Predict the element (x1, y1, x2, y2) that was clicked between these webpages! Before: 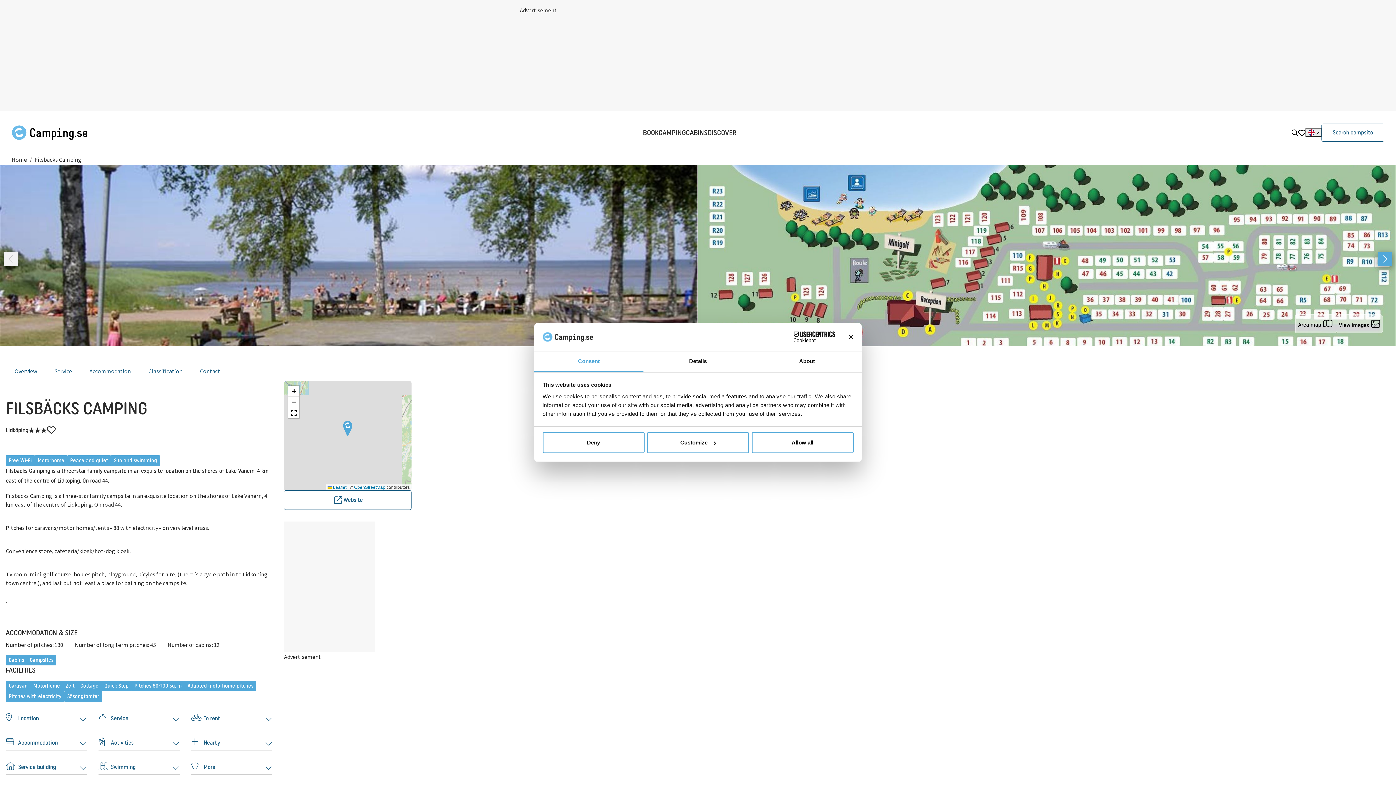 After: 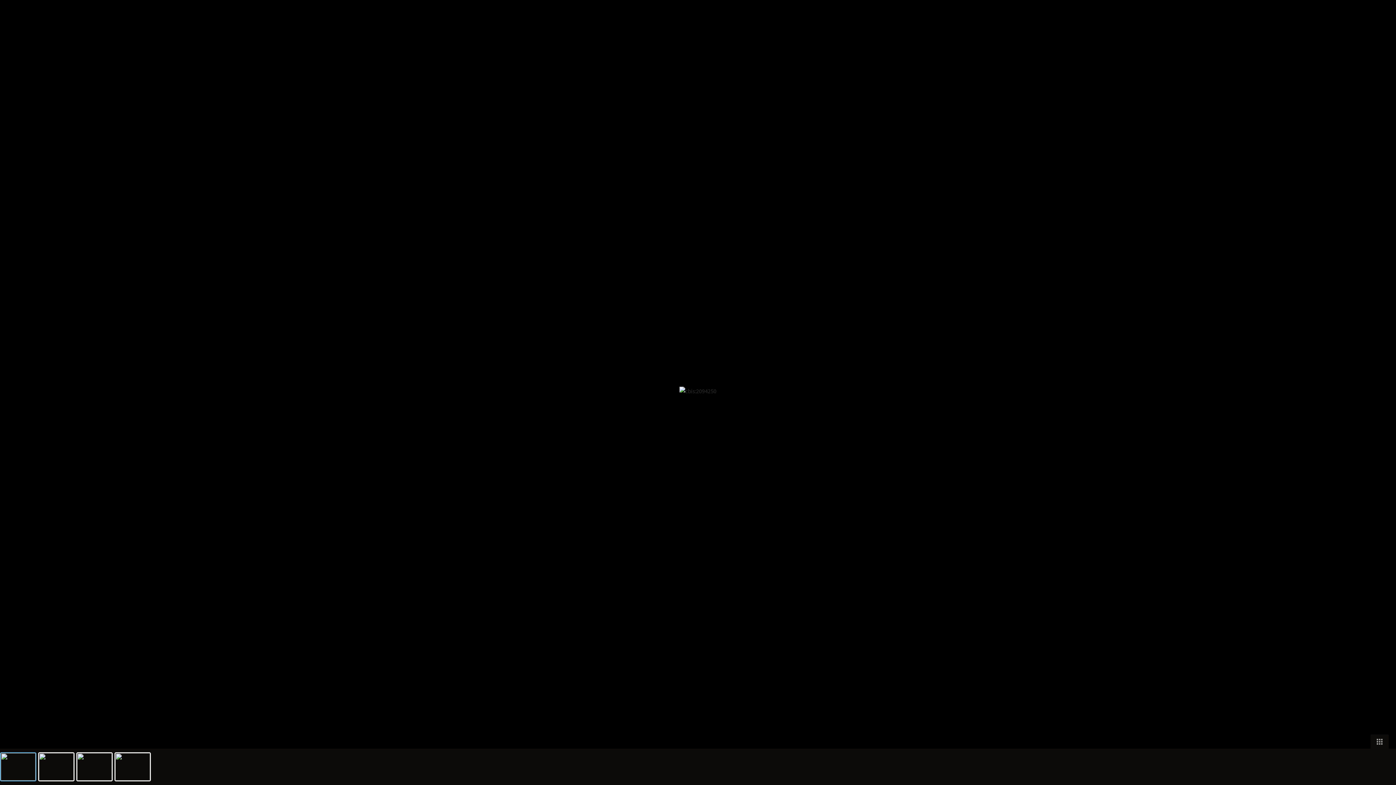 Action: label: View images  bbox: (1336, 314, 1383, 333)